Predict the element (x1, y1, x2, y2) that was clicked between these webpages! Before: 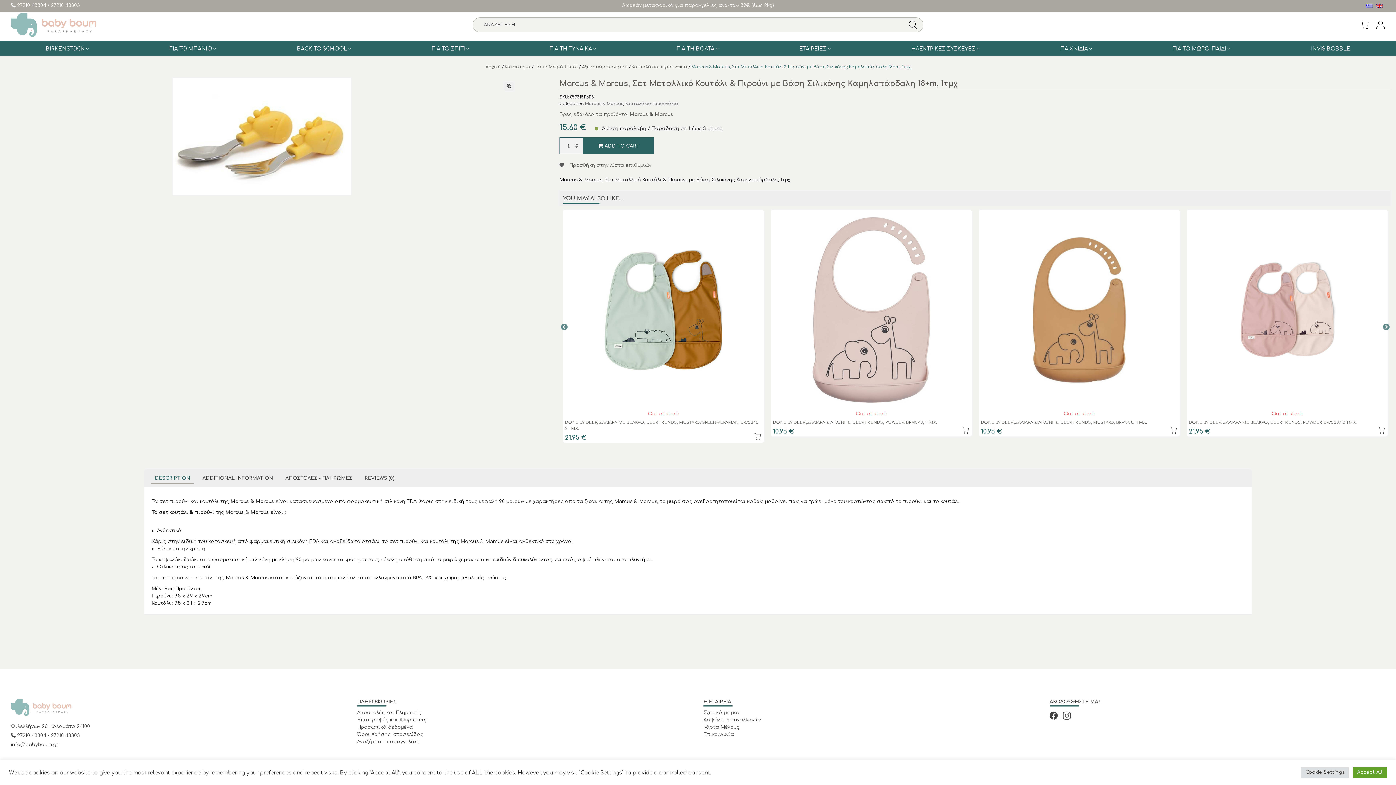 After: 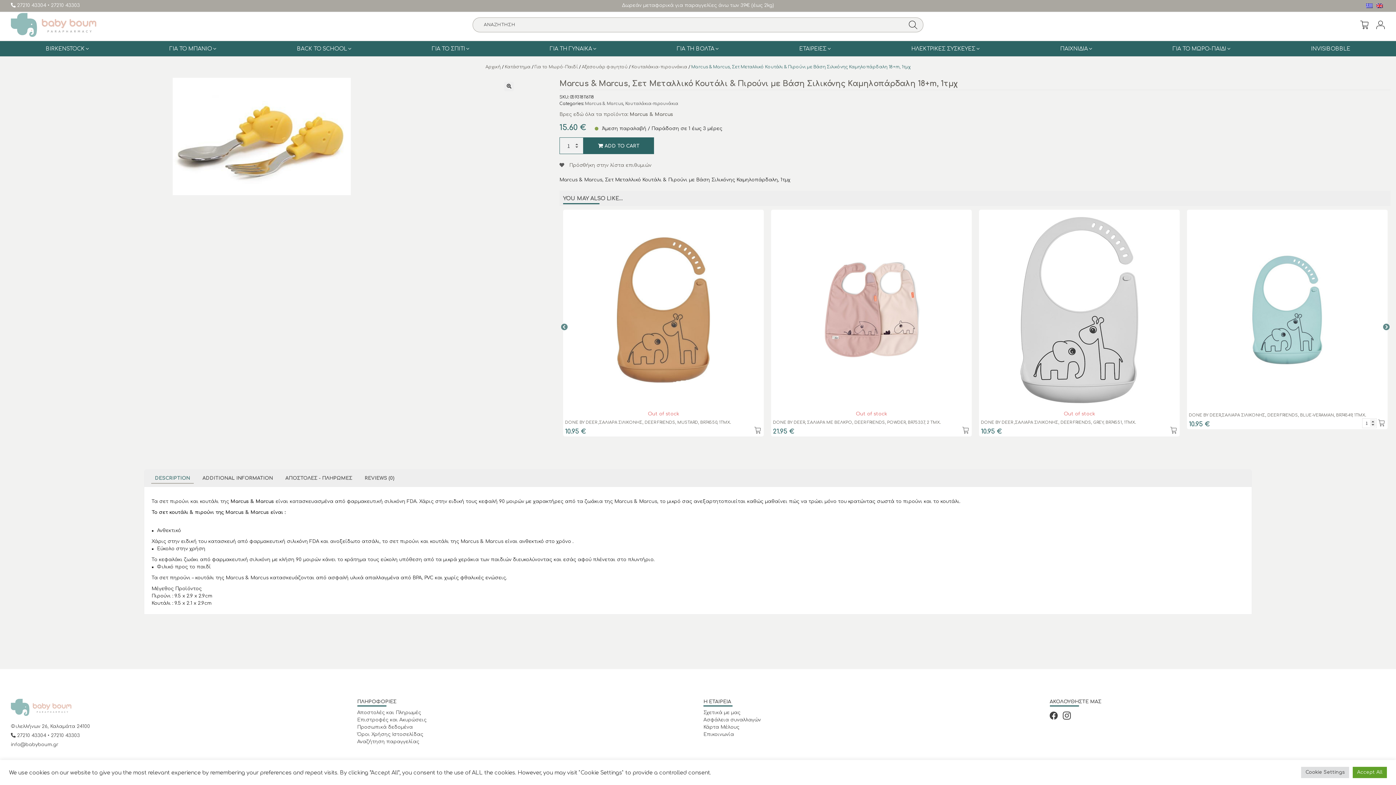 Action: label: info@babyboum.gr bbox: (10, 742, 58, 747)